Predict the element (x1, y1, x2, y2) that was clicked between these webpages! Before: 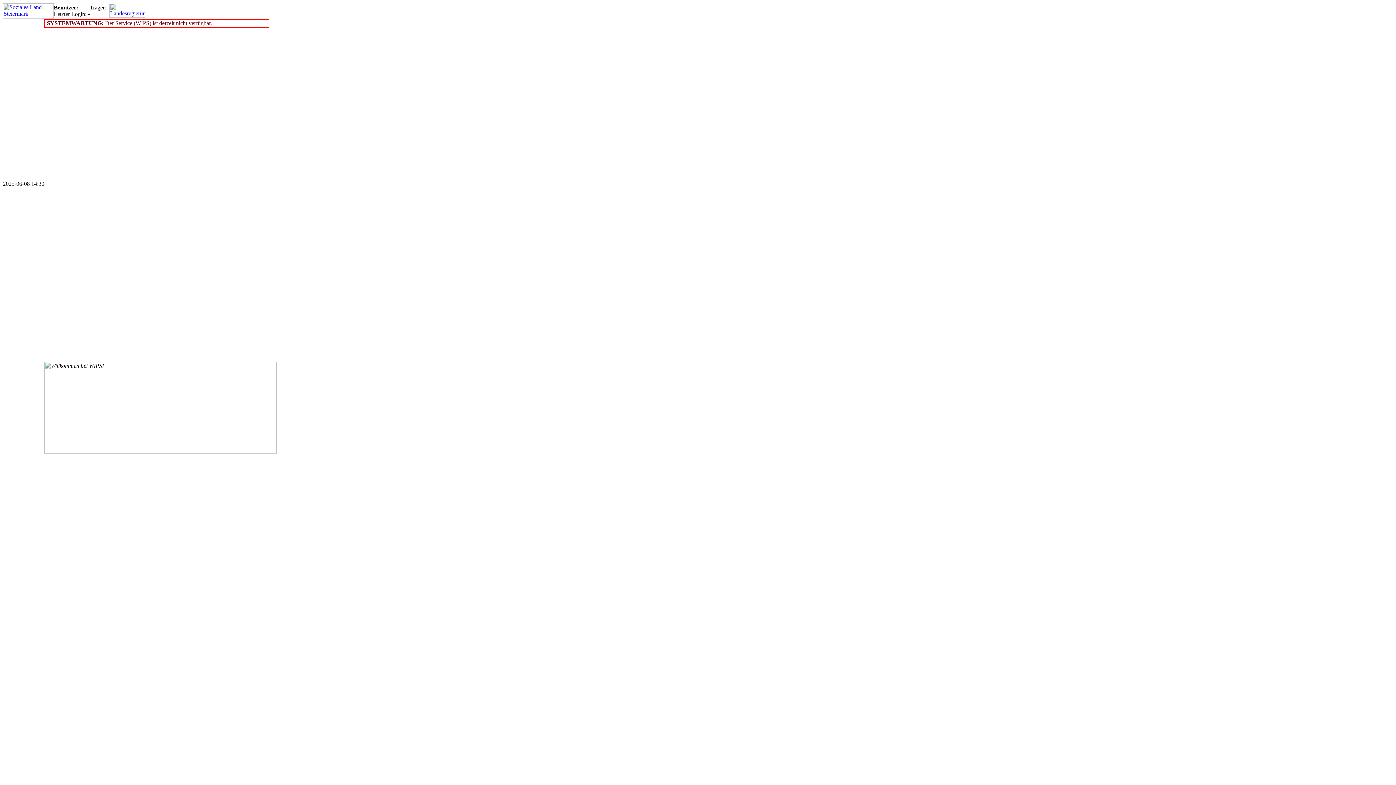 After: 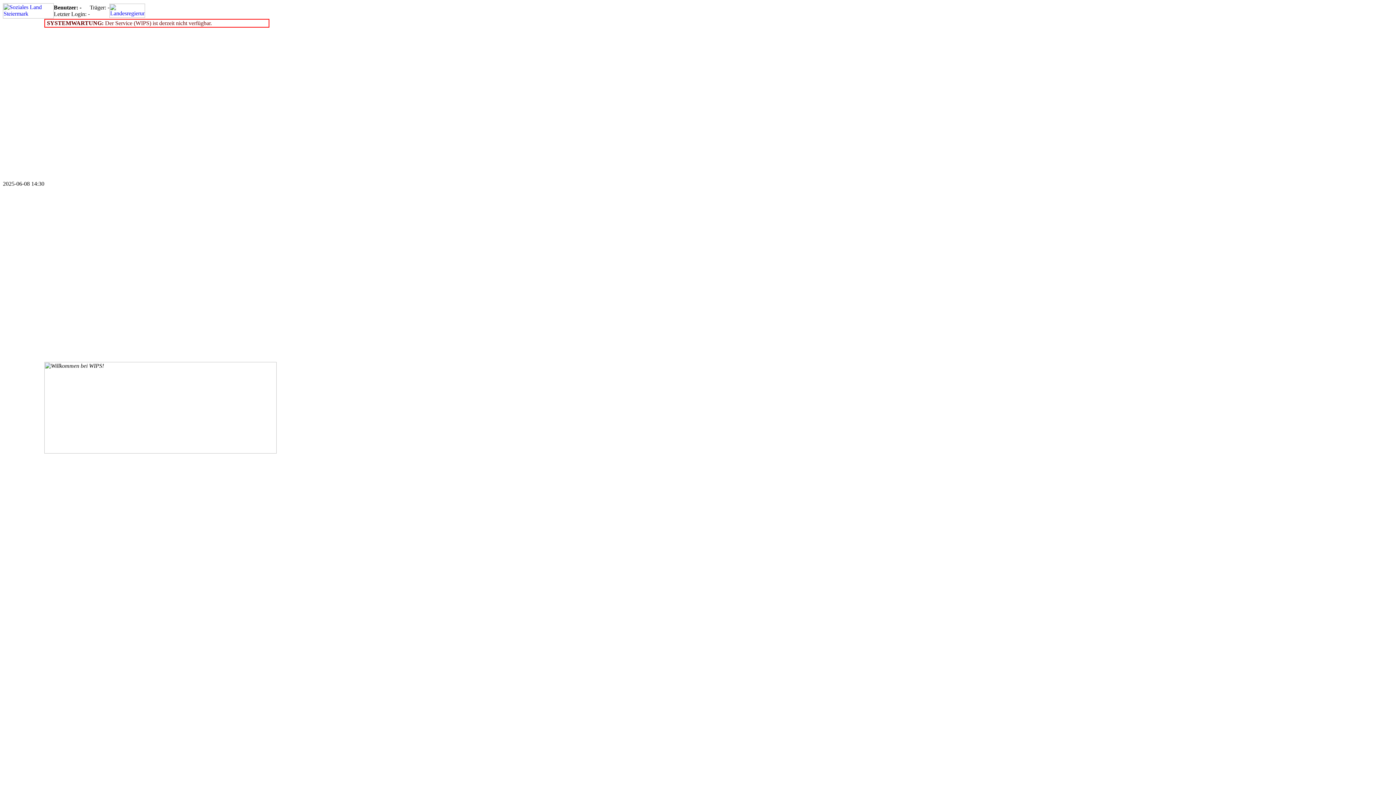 Action: bbox: (109, 12, 145, 18)